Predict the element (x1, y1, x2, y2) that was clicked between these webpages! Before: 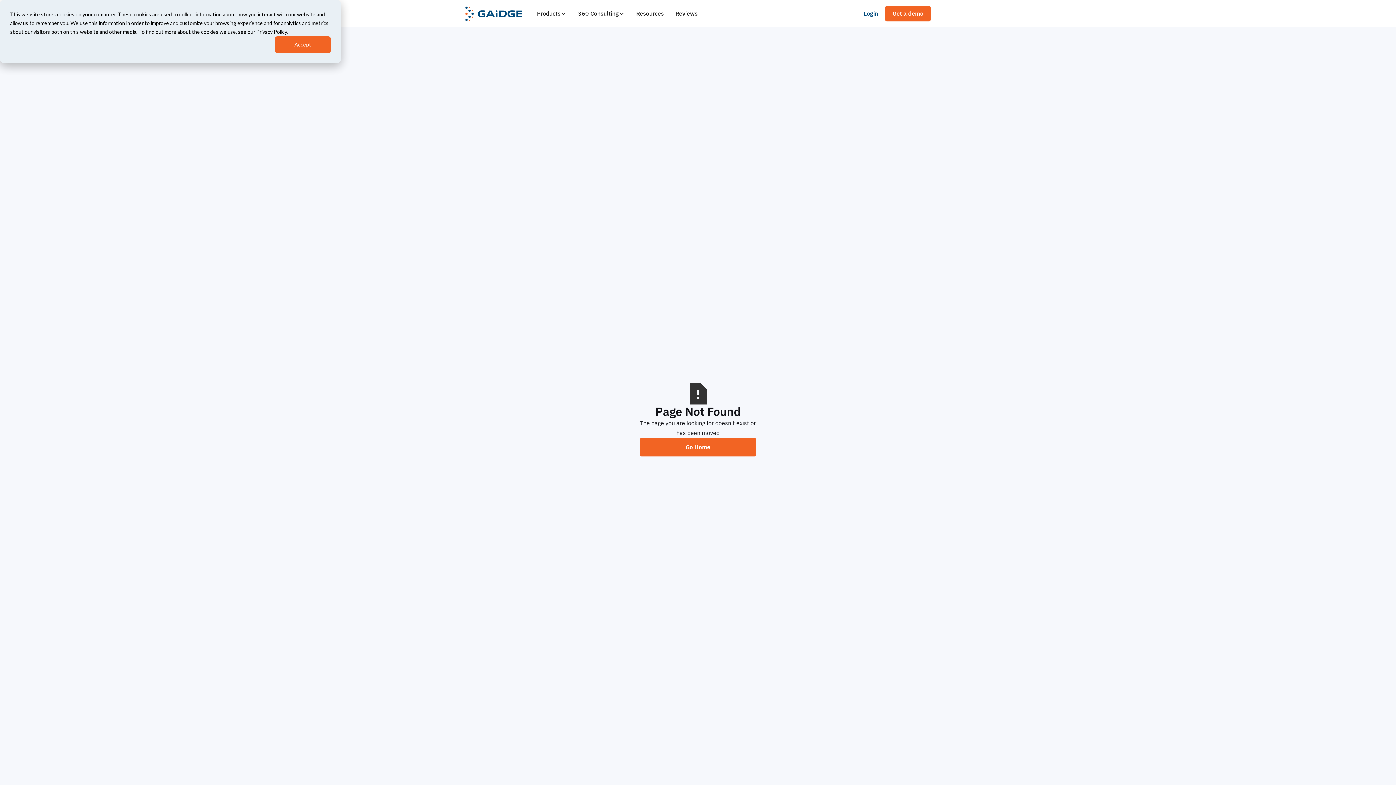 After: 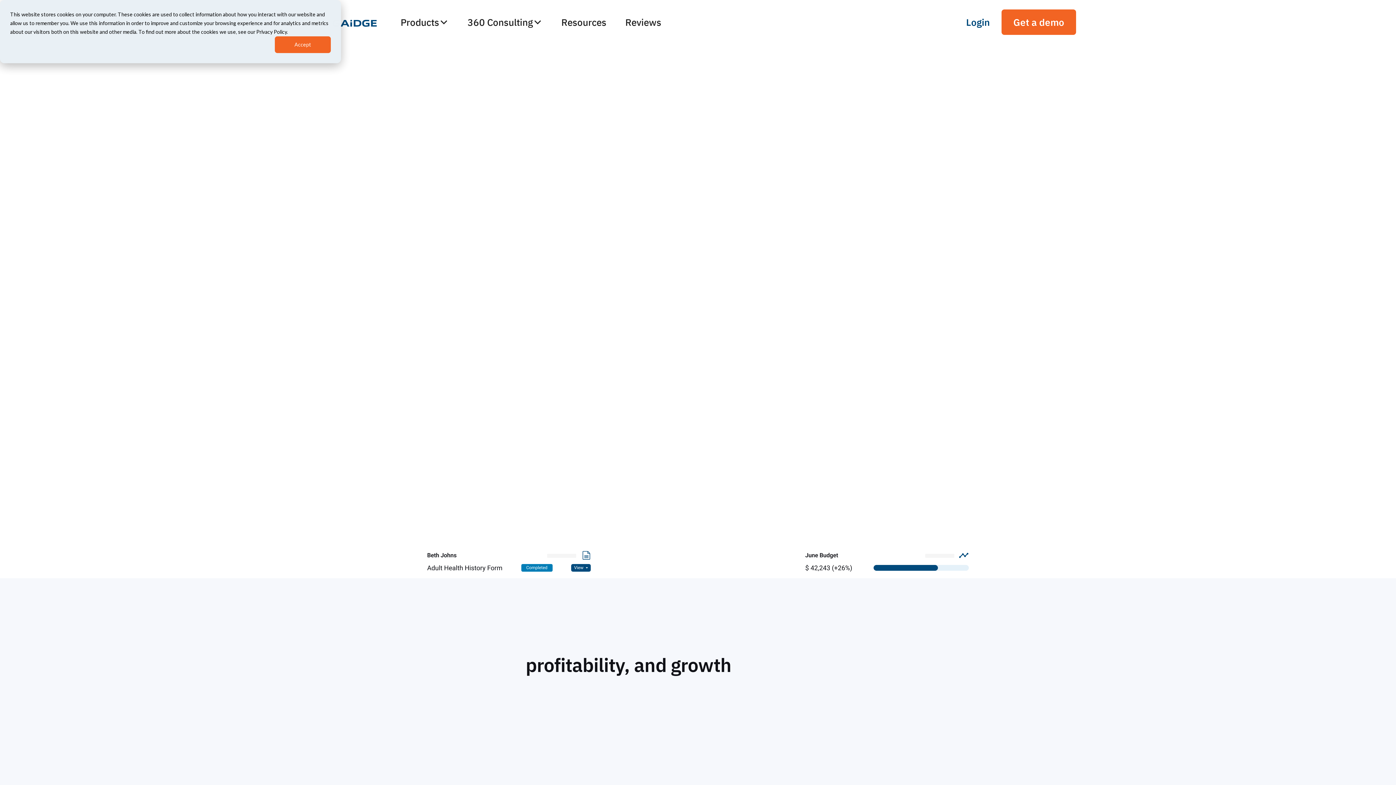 Action: label: home bbox: (465, 6, 522, 20)